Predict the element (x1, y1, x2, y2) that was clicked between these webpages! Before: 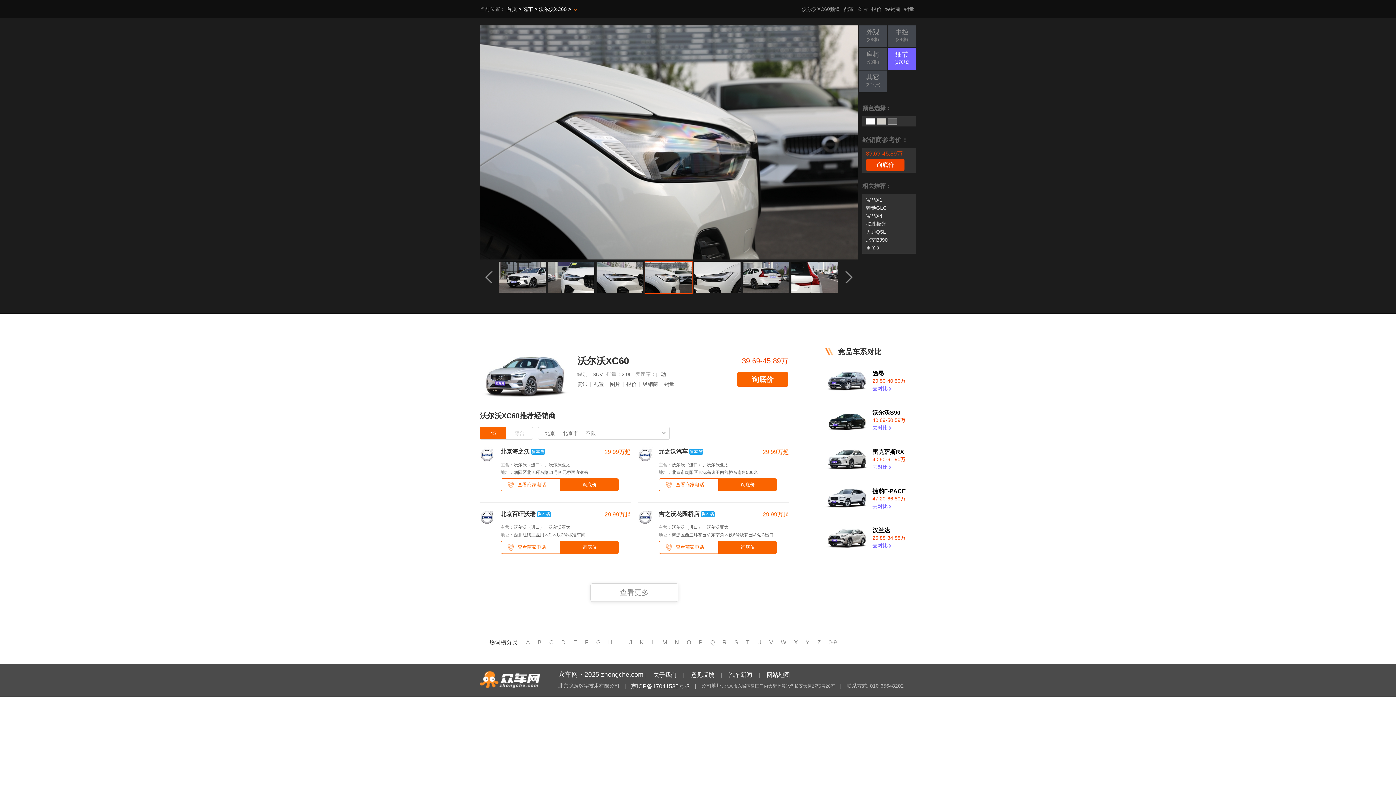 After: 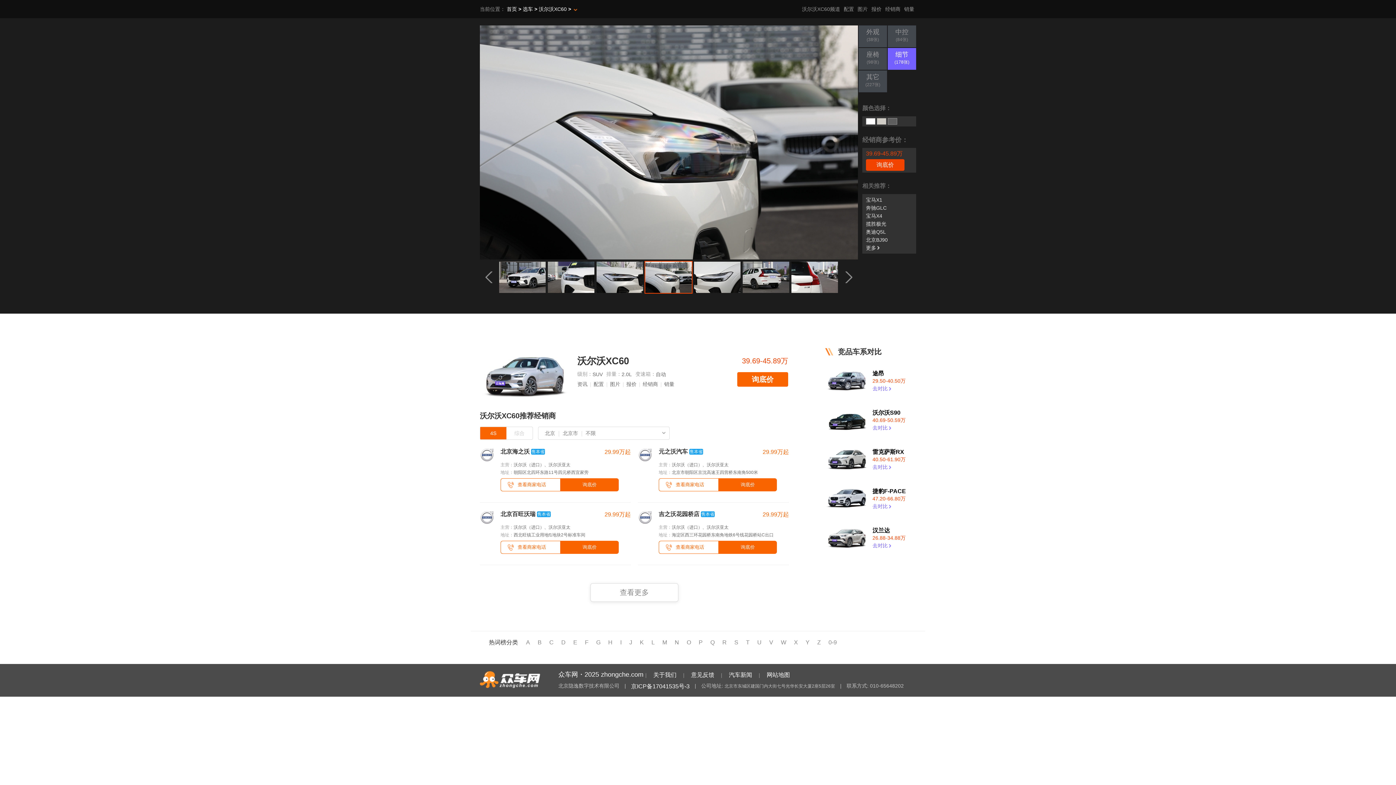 Action: bbox: (872, 503, 891, 509) label: 去对比